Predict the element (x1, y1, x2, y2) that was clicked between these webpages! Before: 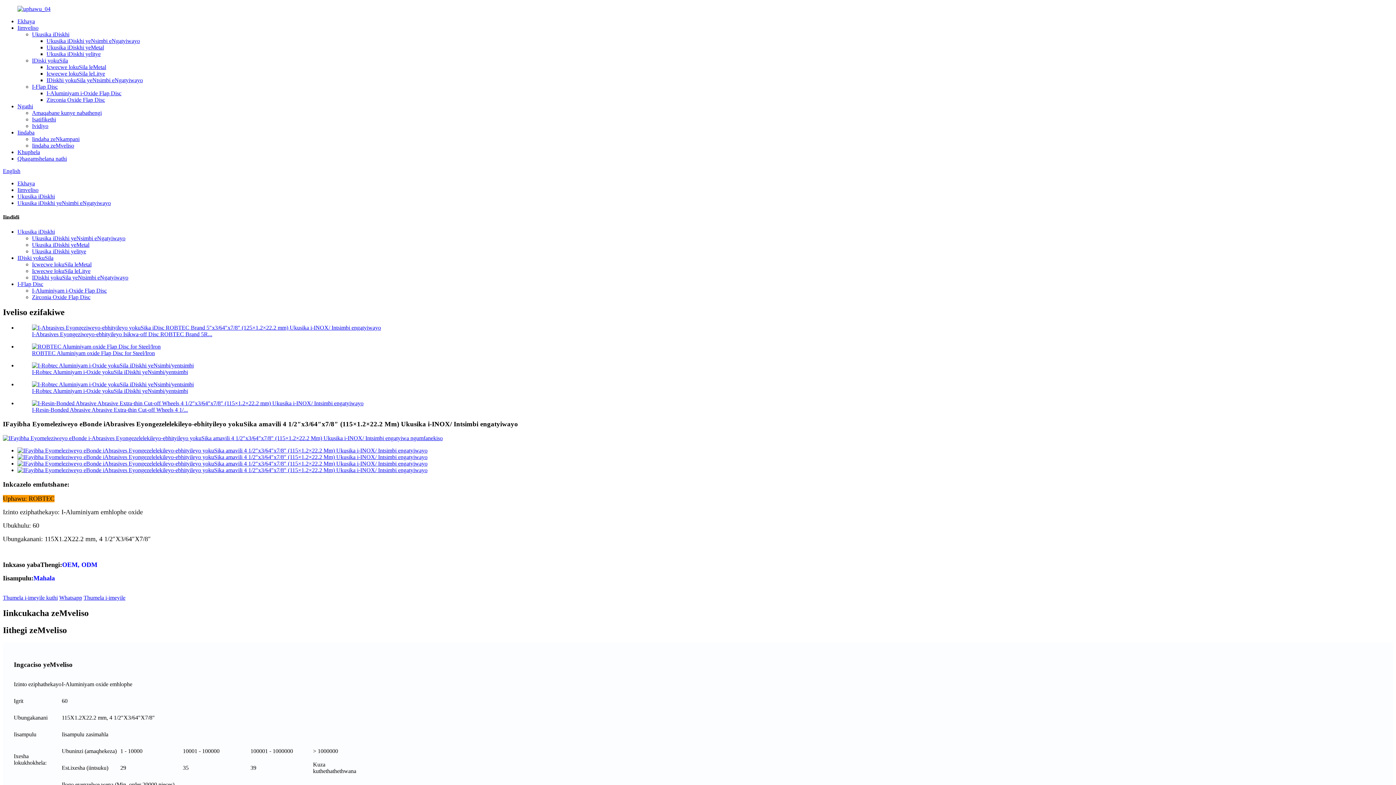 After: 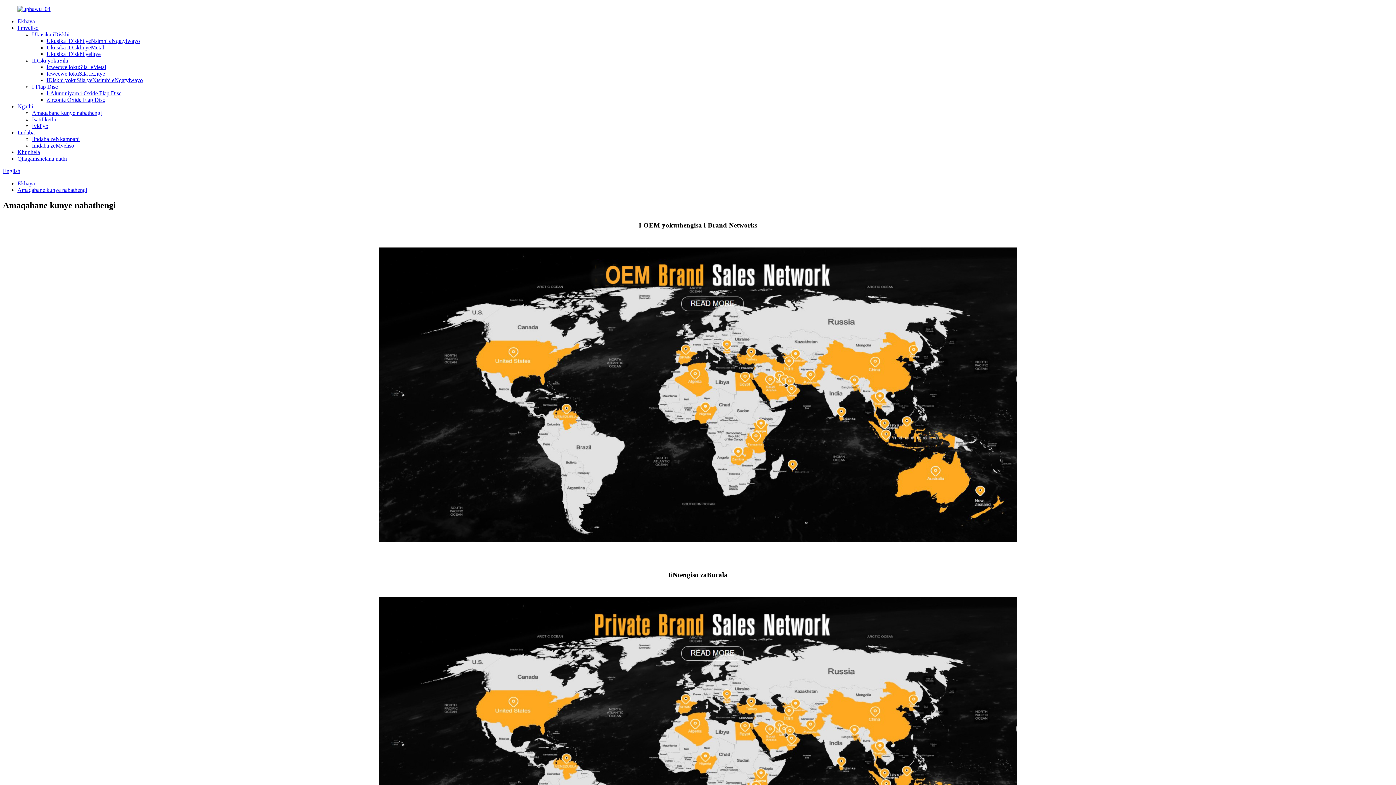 Action: bbox: (32, 109, 101, 116) label: Amaqabane kunye nabathengi